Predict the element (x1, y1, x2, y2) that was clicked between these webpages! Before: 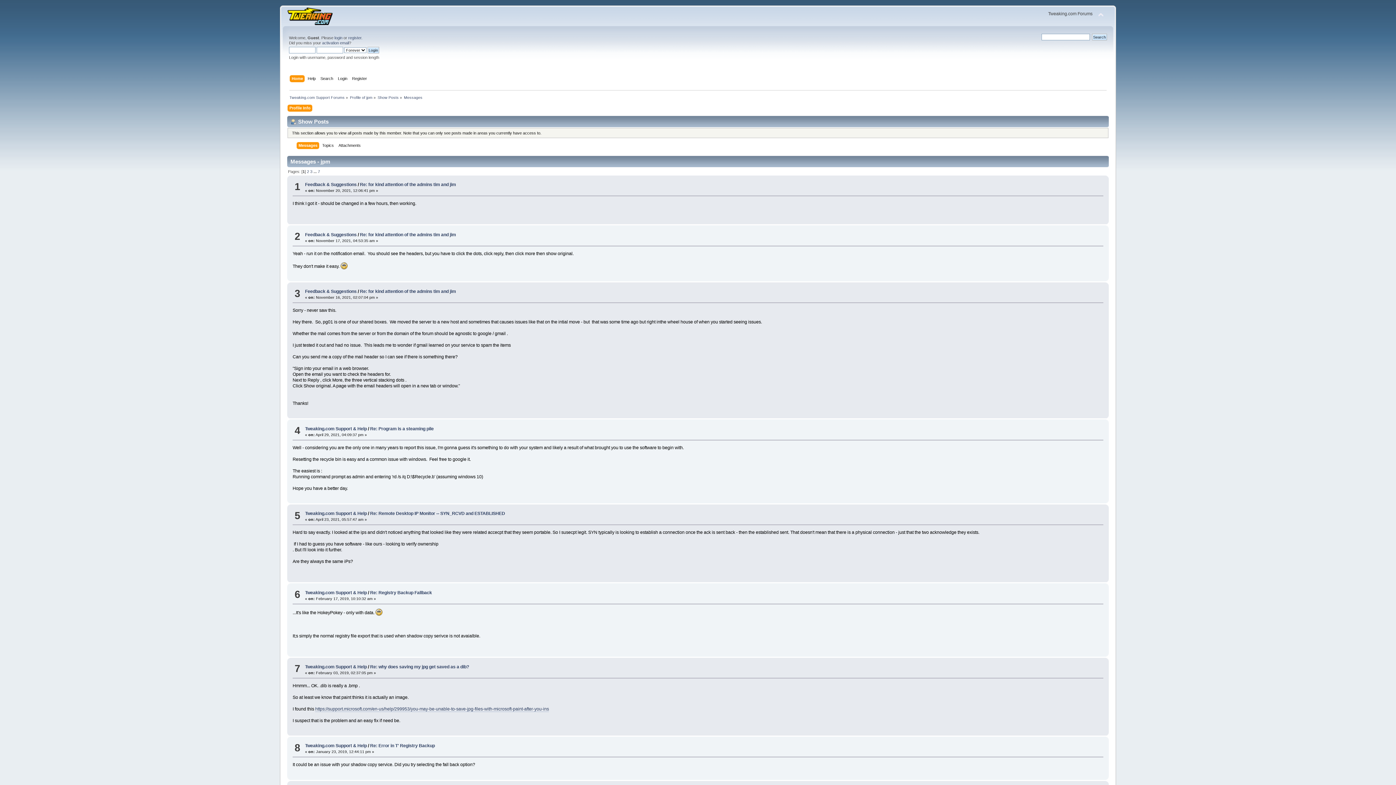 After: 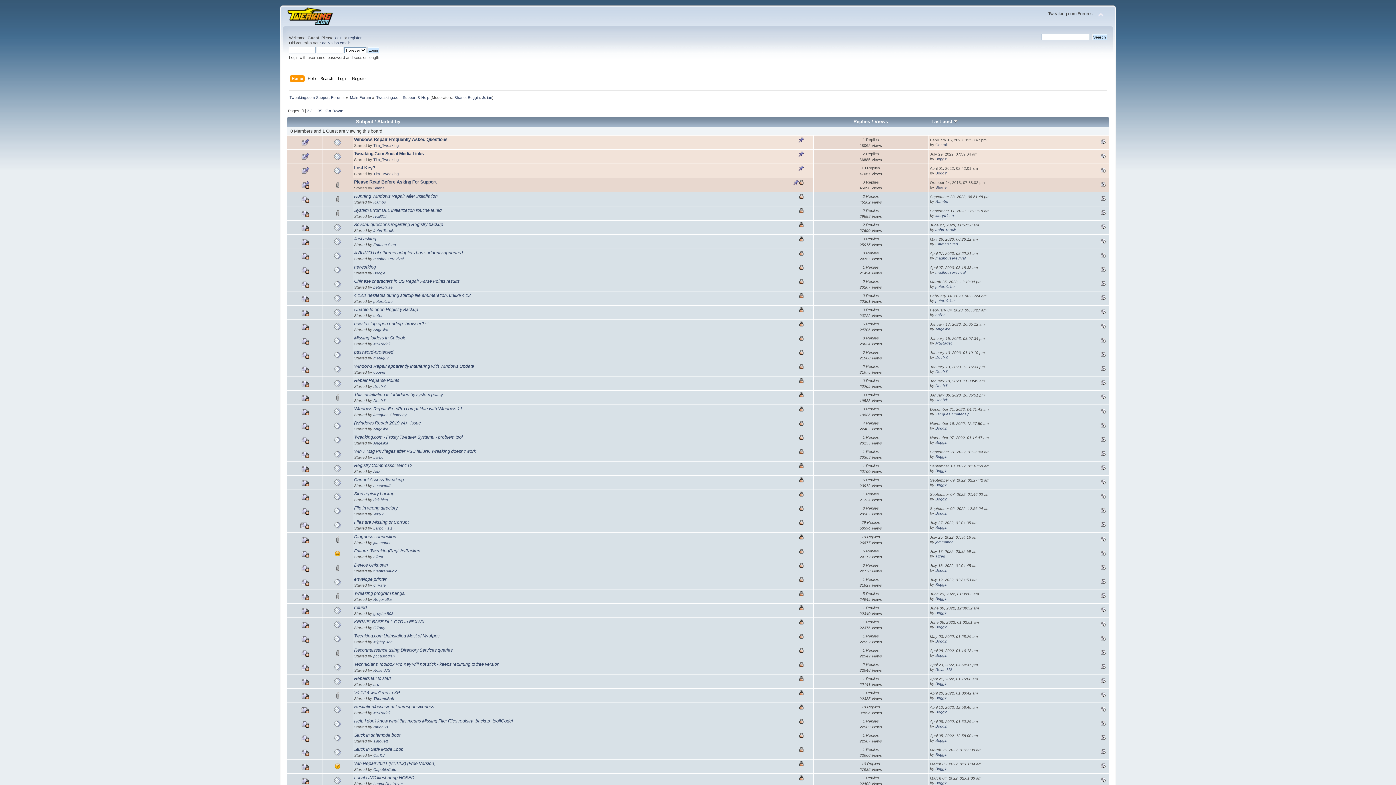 Action: label: Tweaking.com Support & Help bbox: (305, 590, 366, 595)